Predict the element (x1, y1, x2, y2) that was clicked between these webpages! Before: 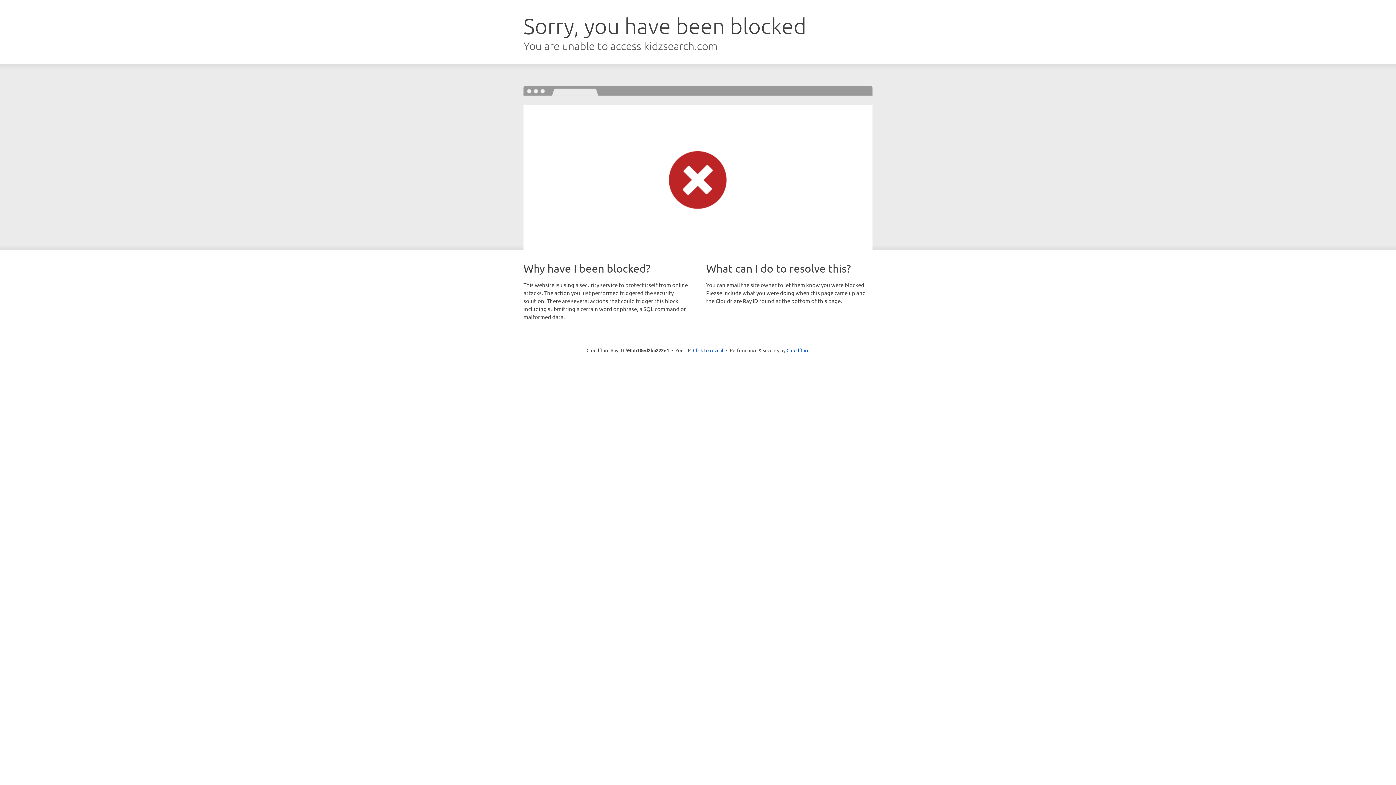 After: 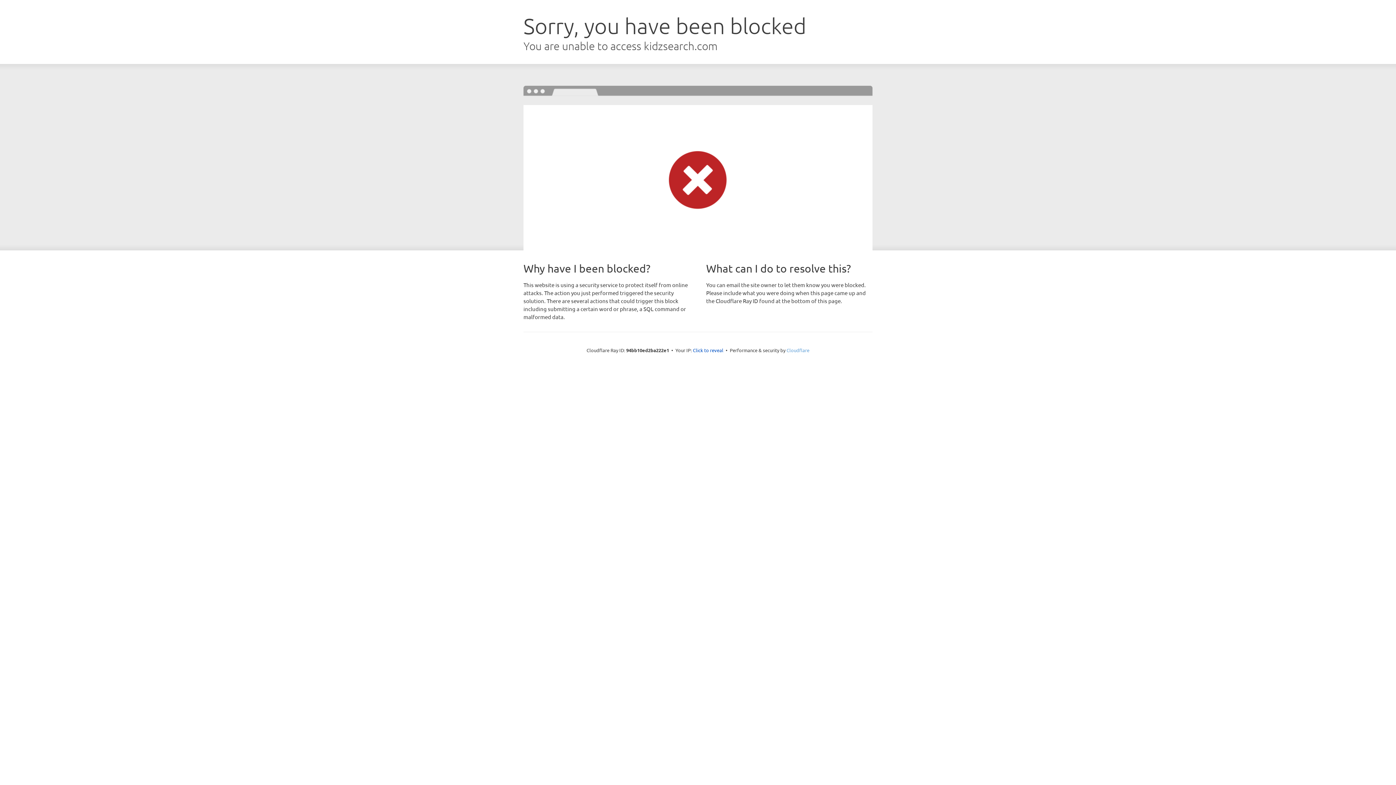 Action: label: Cloudflare bbox: (786, 347, 809, 353)